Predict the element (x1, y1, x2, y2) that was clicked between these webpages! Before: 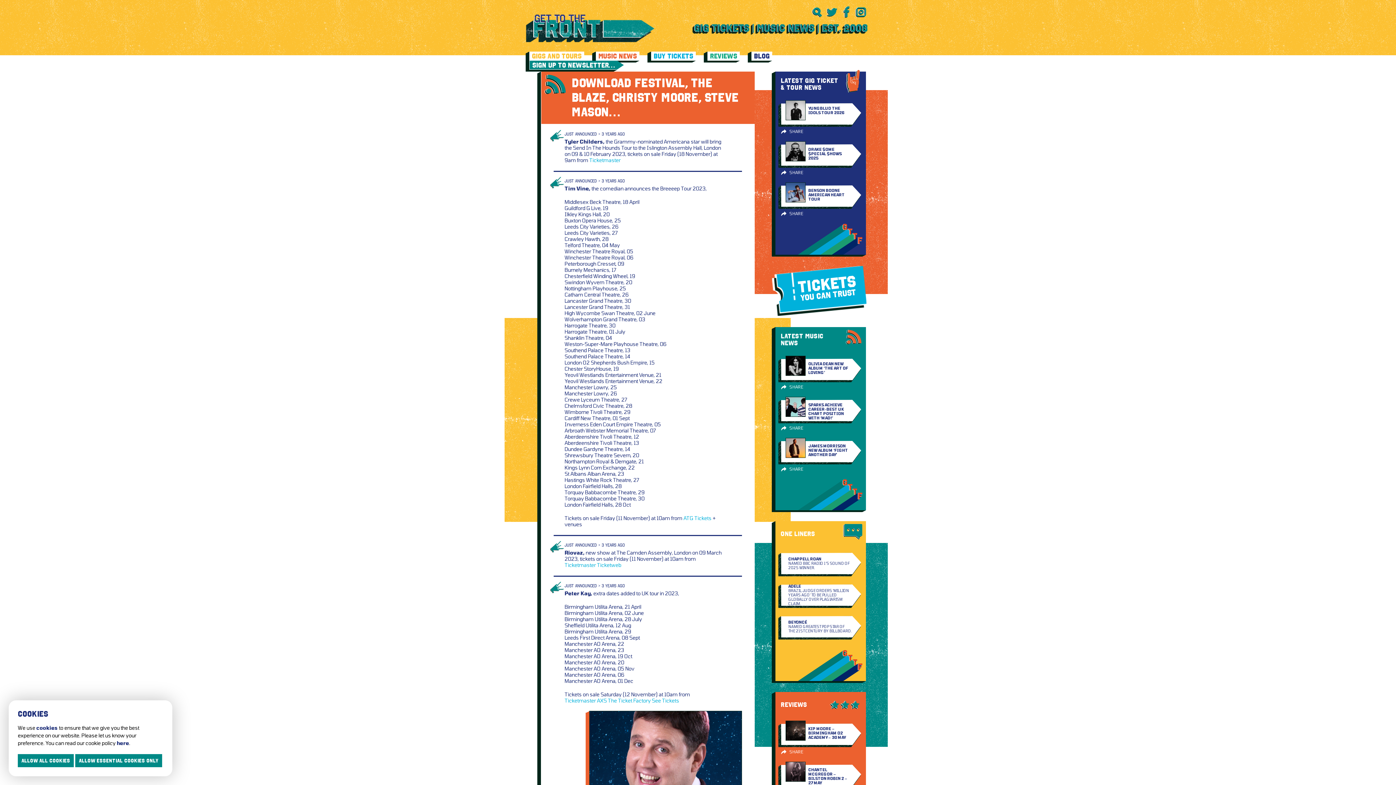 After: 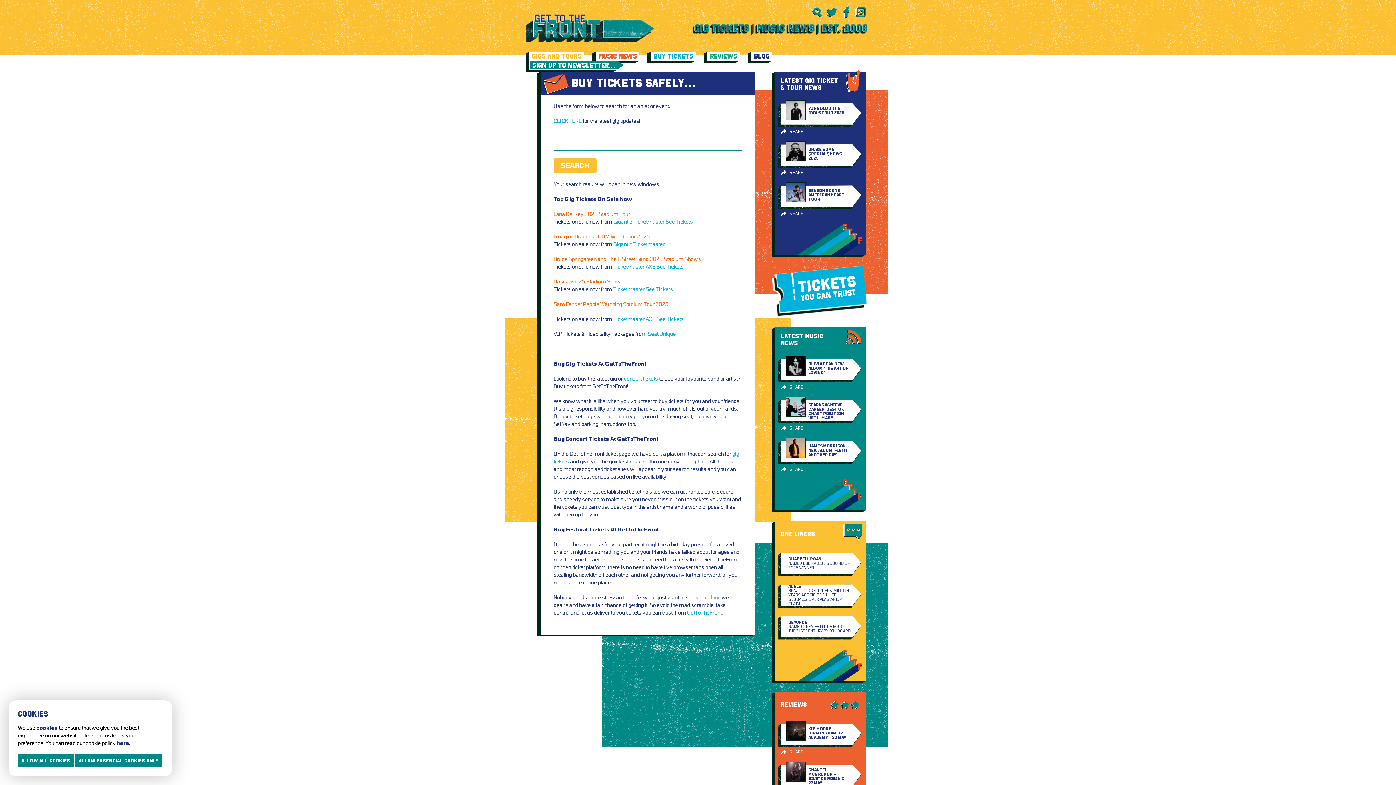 Action: bbox: (651, 51, 696, 60) label: BUY TICKETS